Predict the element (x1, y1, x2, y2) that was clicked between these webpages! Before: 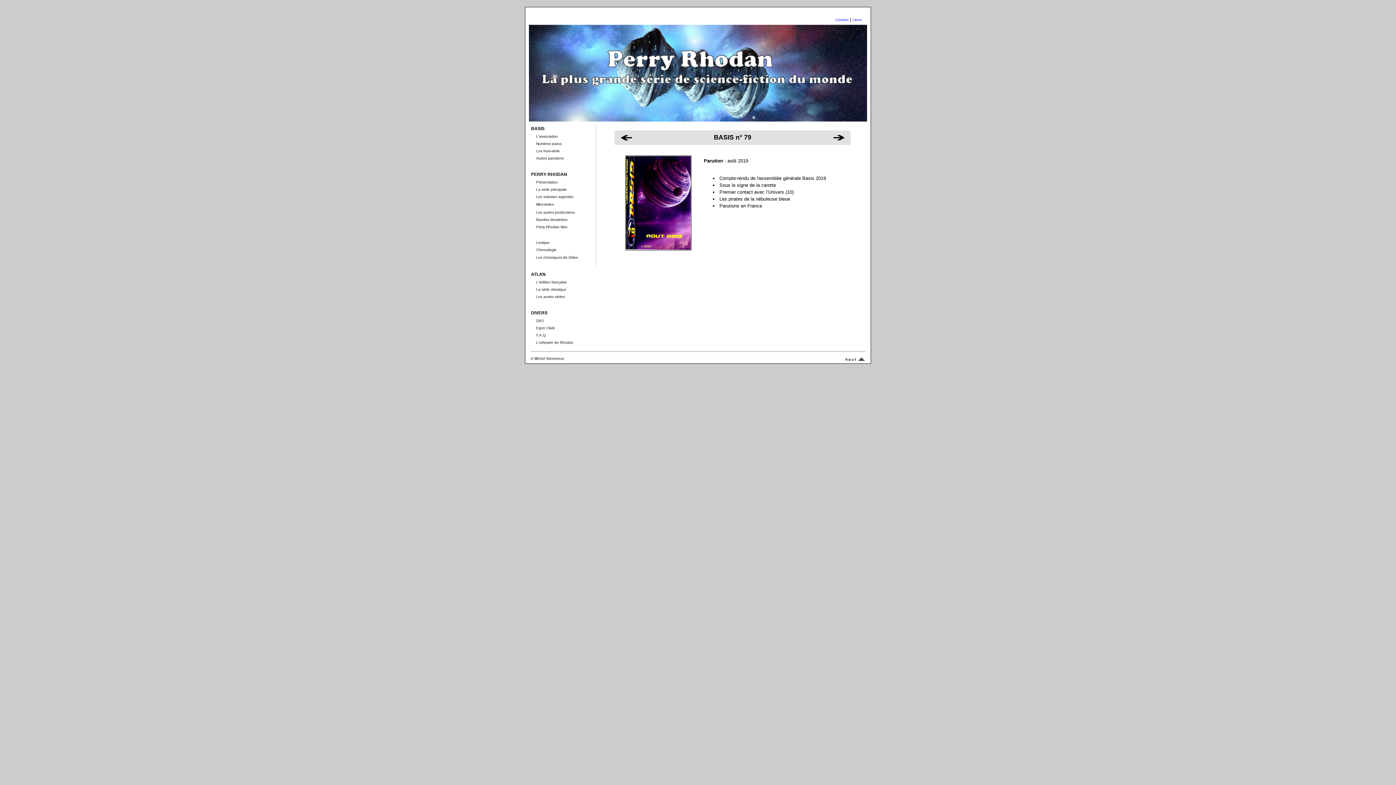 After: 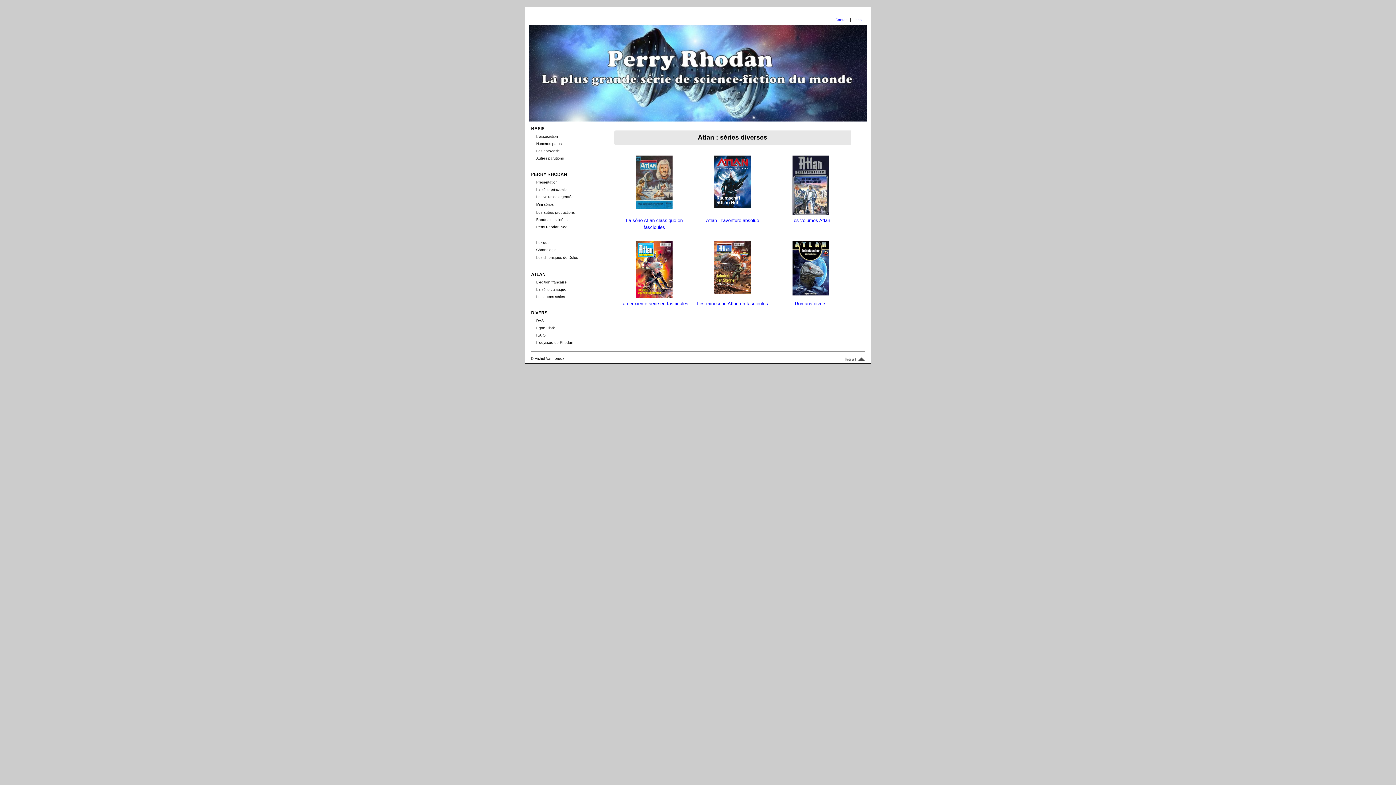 Action: label: Les autres séries bbox: (536, 294, 565, 298)